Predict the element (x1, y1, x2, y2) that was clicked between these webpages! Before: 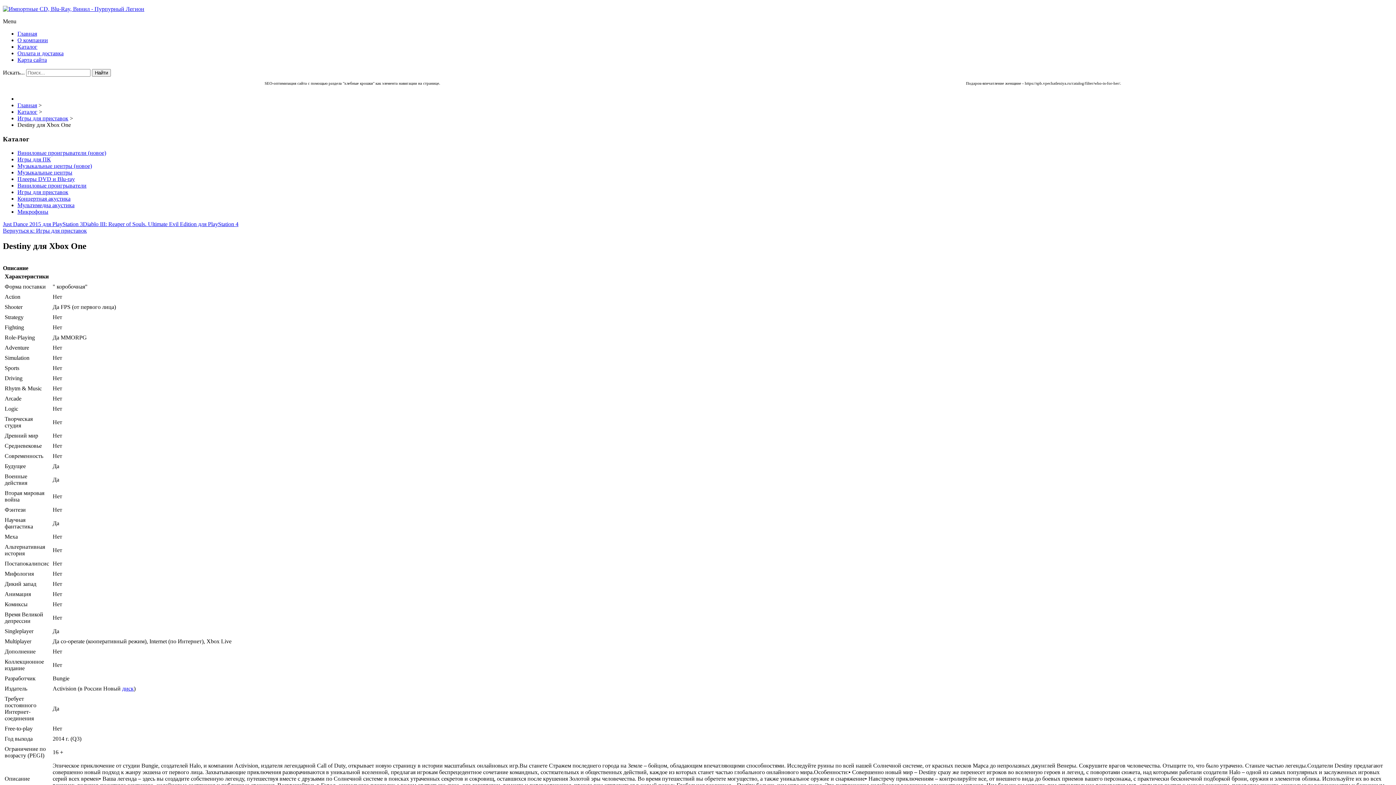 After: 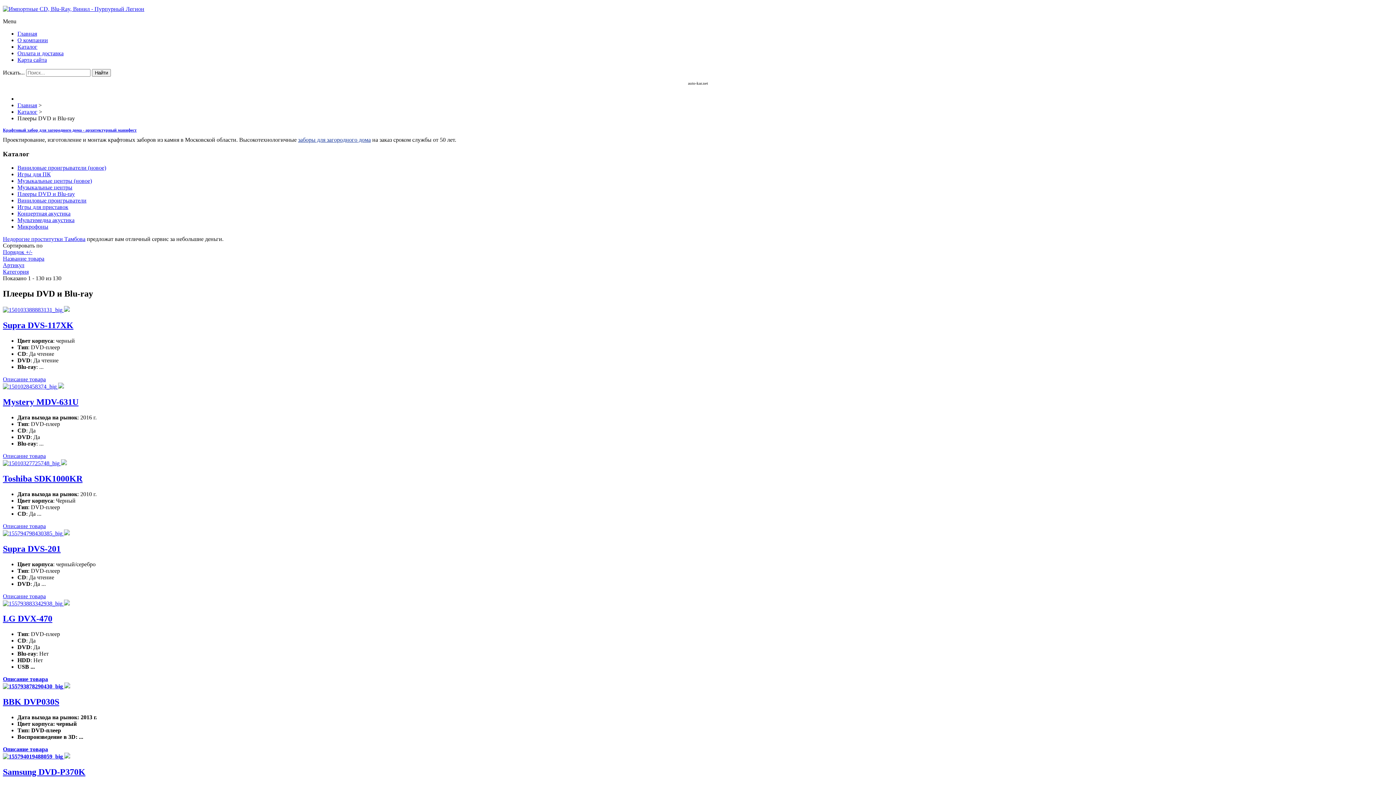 Action: label: Плееры DVD и Blu-ray bbox: (17, 176, 74, 182)